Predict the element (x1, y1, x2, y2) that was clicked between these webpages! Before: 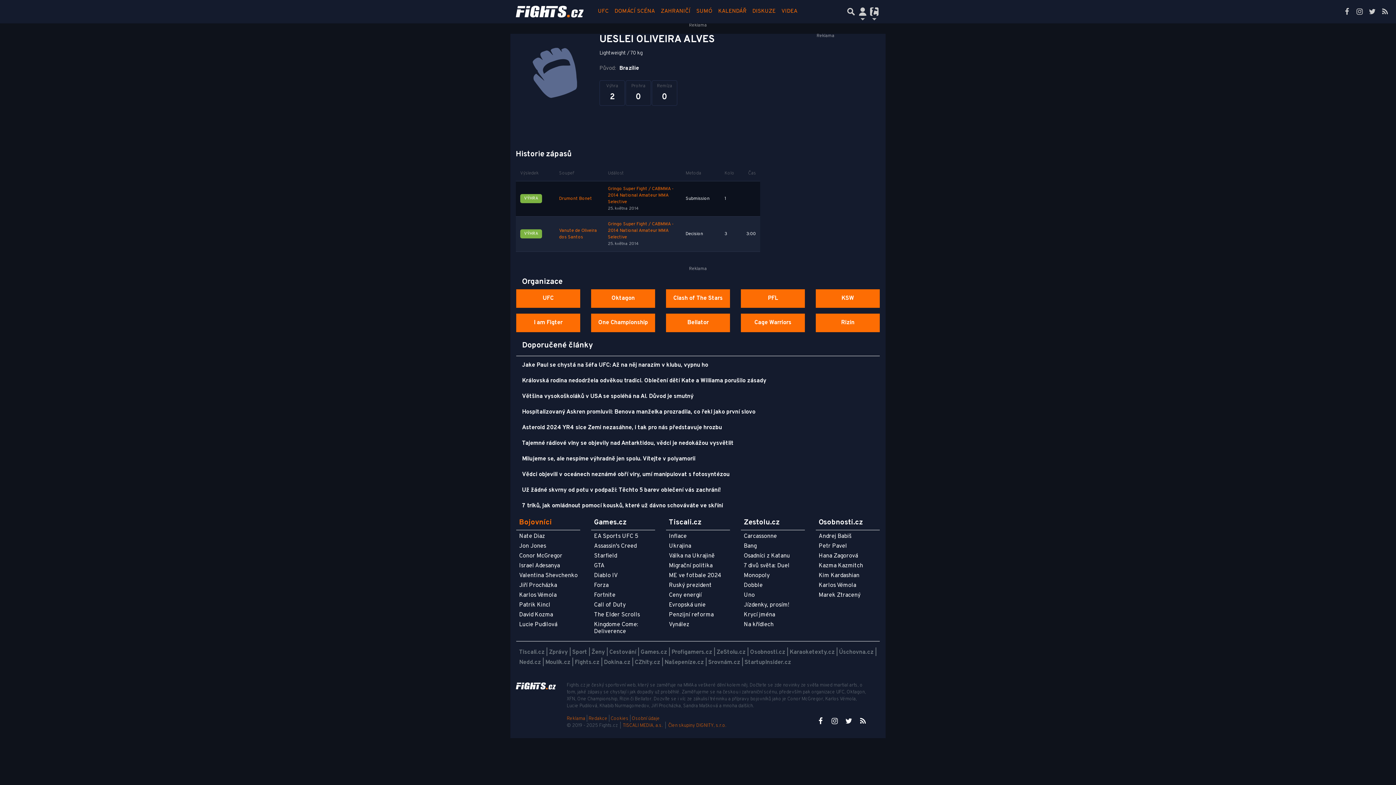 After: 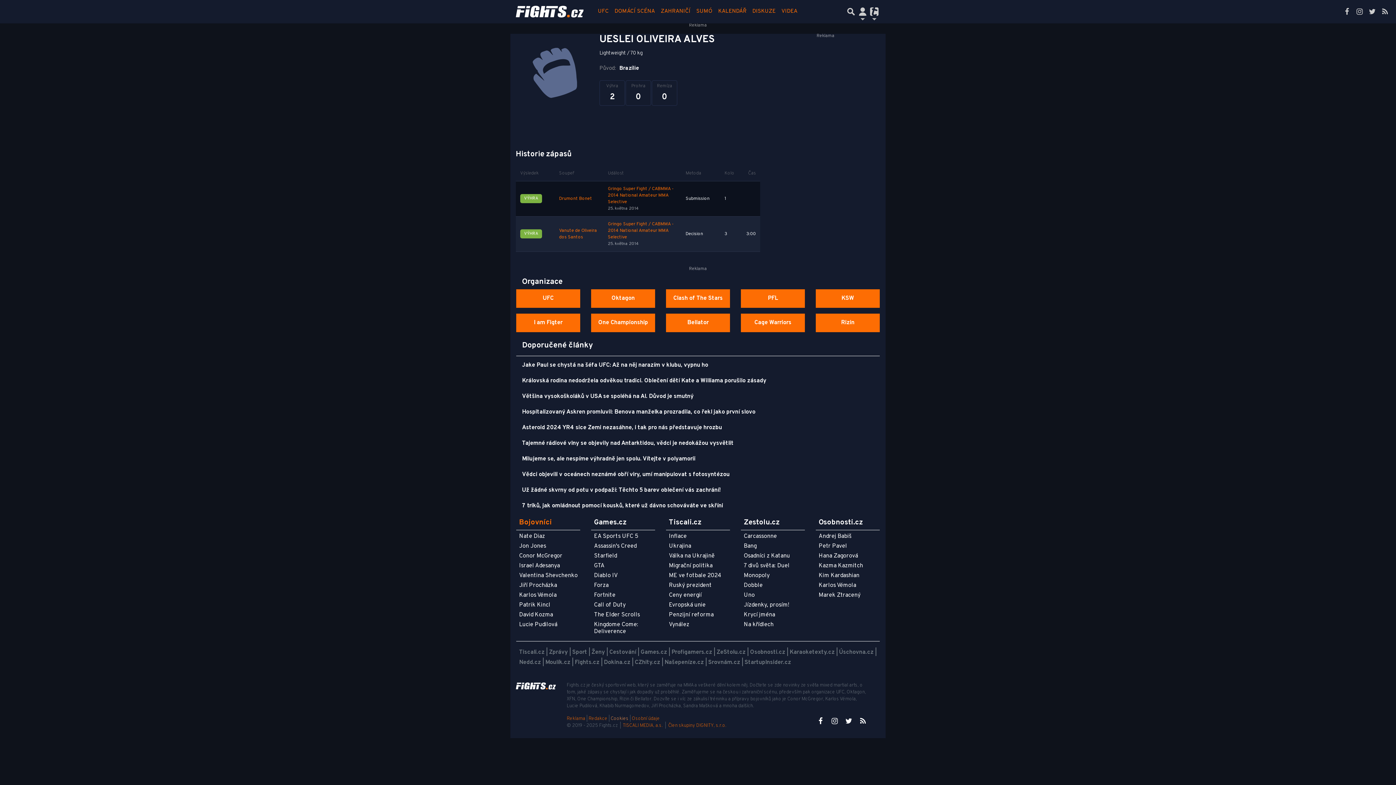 Action: bbox: (610, 716, 628, 722) label: Cookies